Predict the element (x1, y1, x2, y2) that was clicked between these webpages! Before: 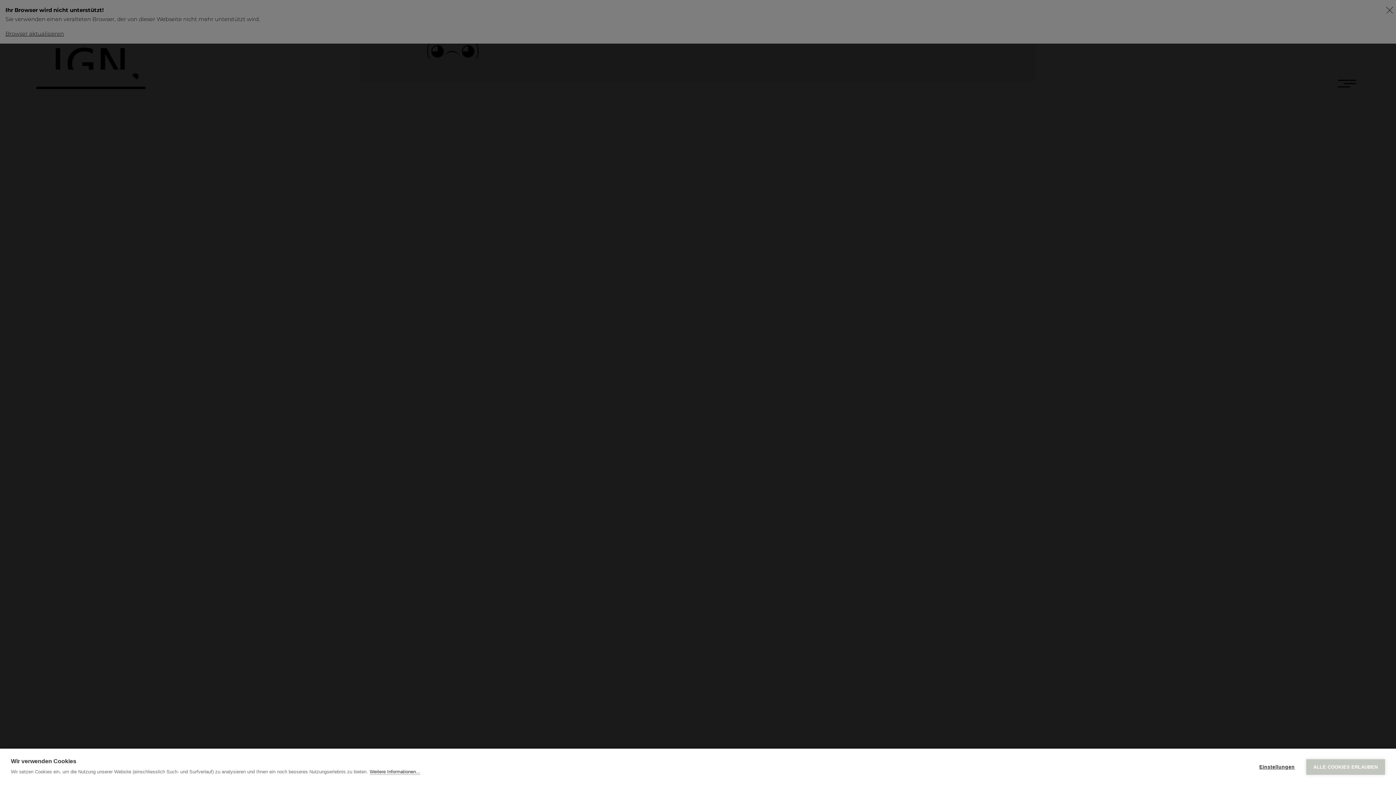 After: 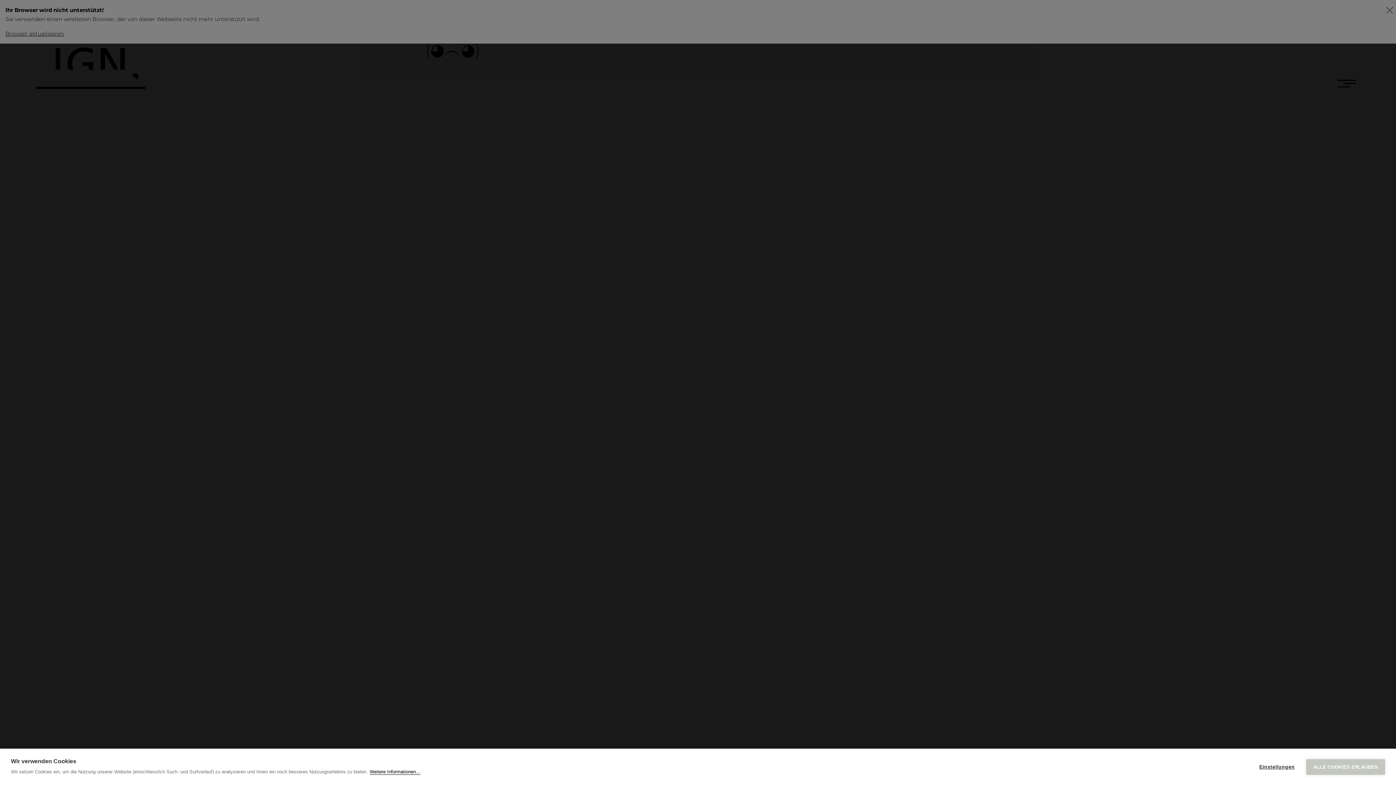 Action: label: Weitere Informationen... bbox: (369, 769, 420, 775)